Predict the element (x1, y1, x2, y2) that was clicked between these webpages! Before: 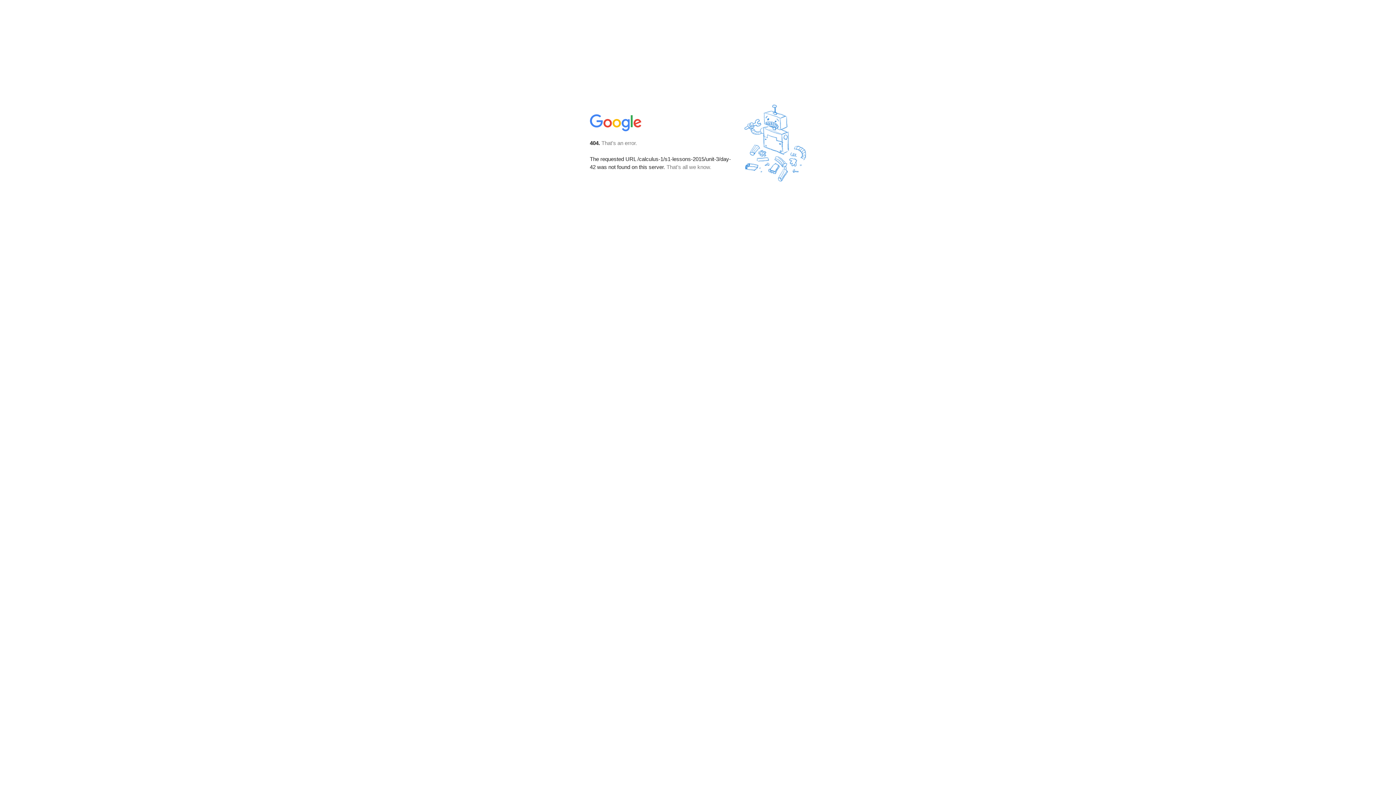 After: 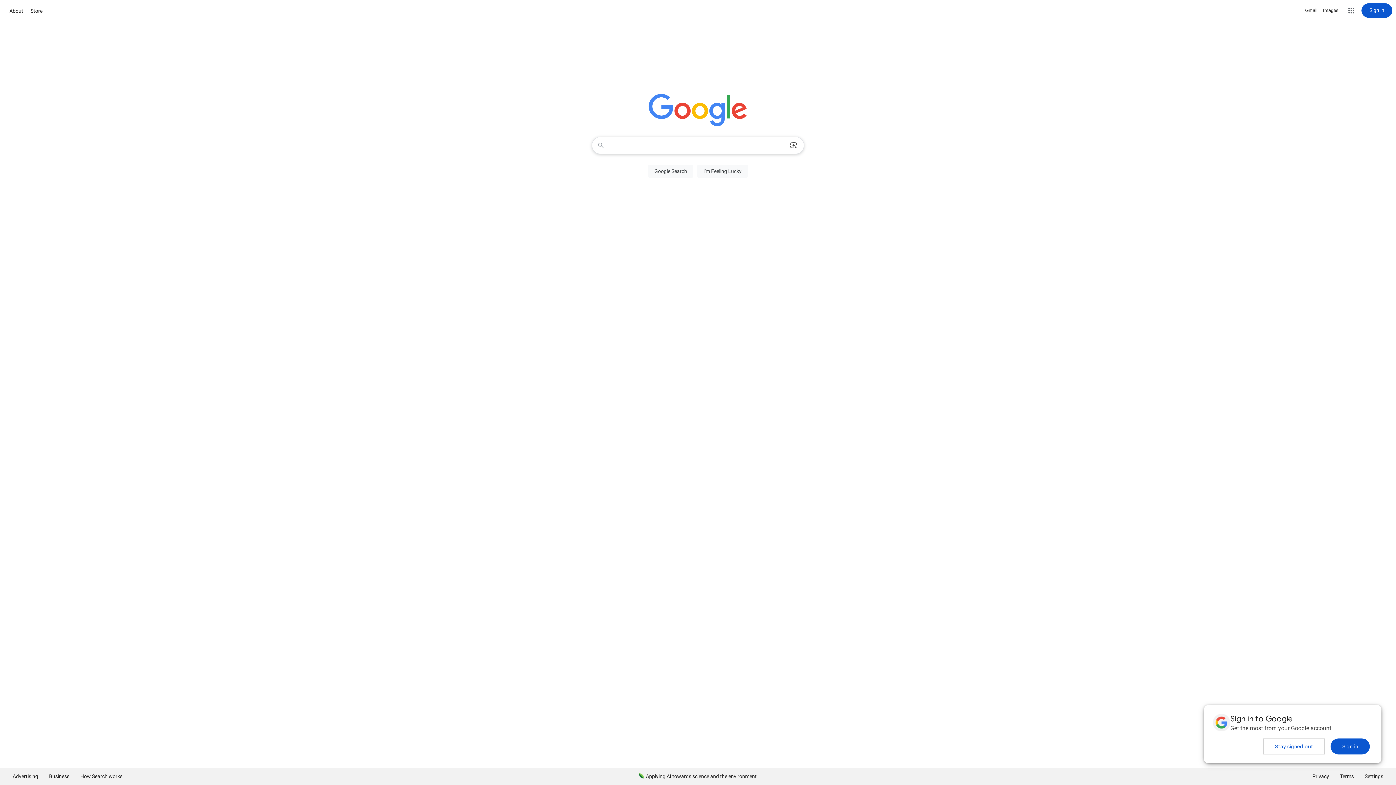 Action: bbox: (590, 127, 642, 134)